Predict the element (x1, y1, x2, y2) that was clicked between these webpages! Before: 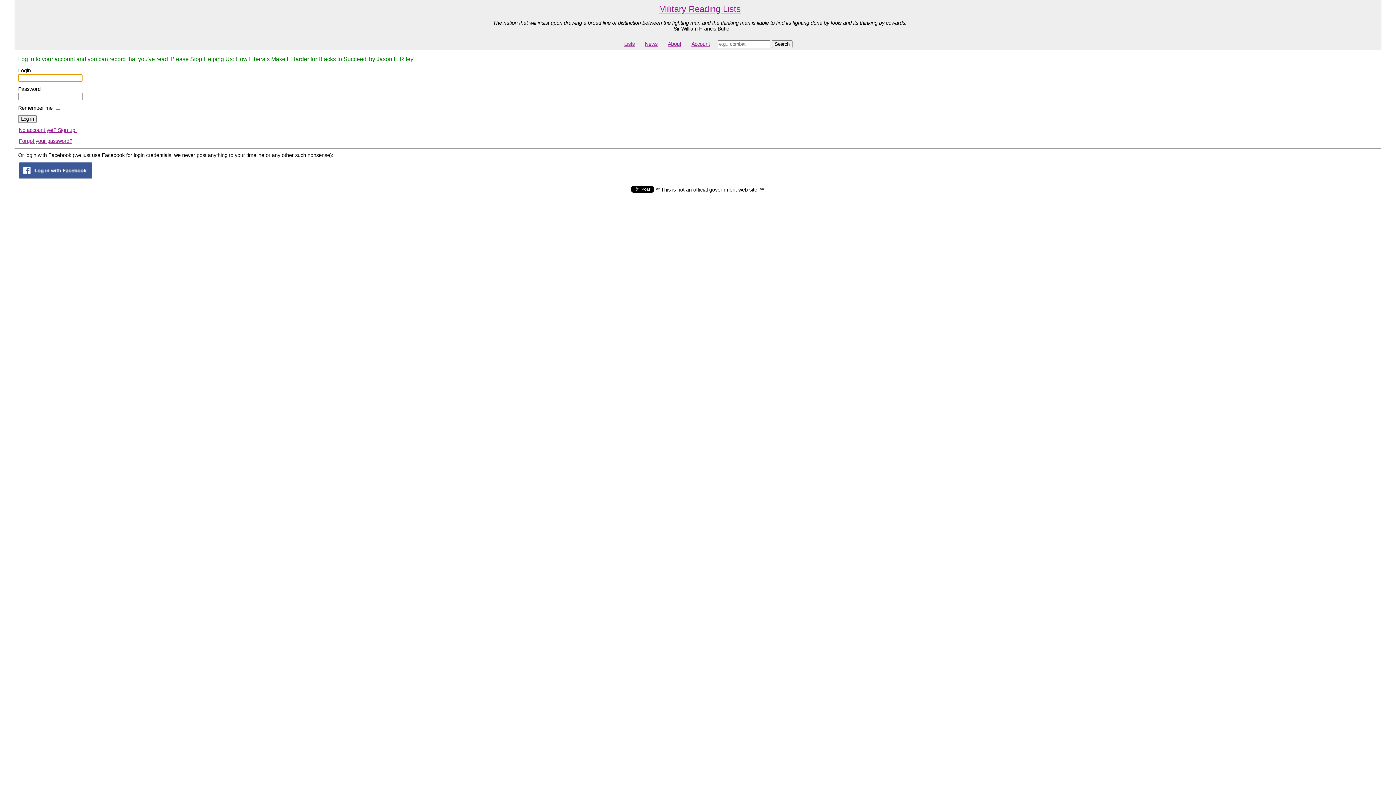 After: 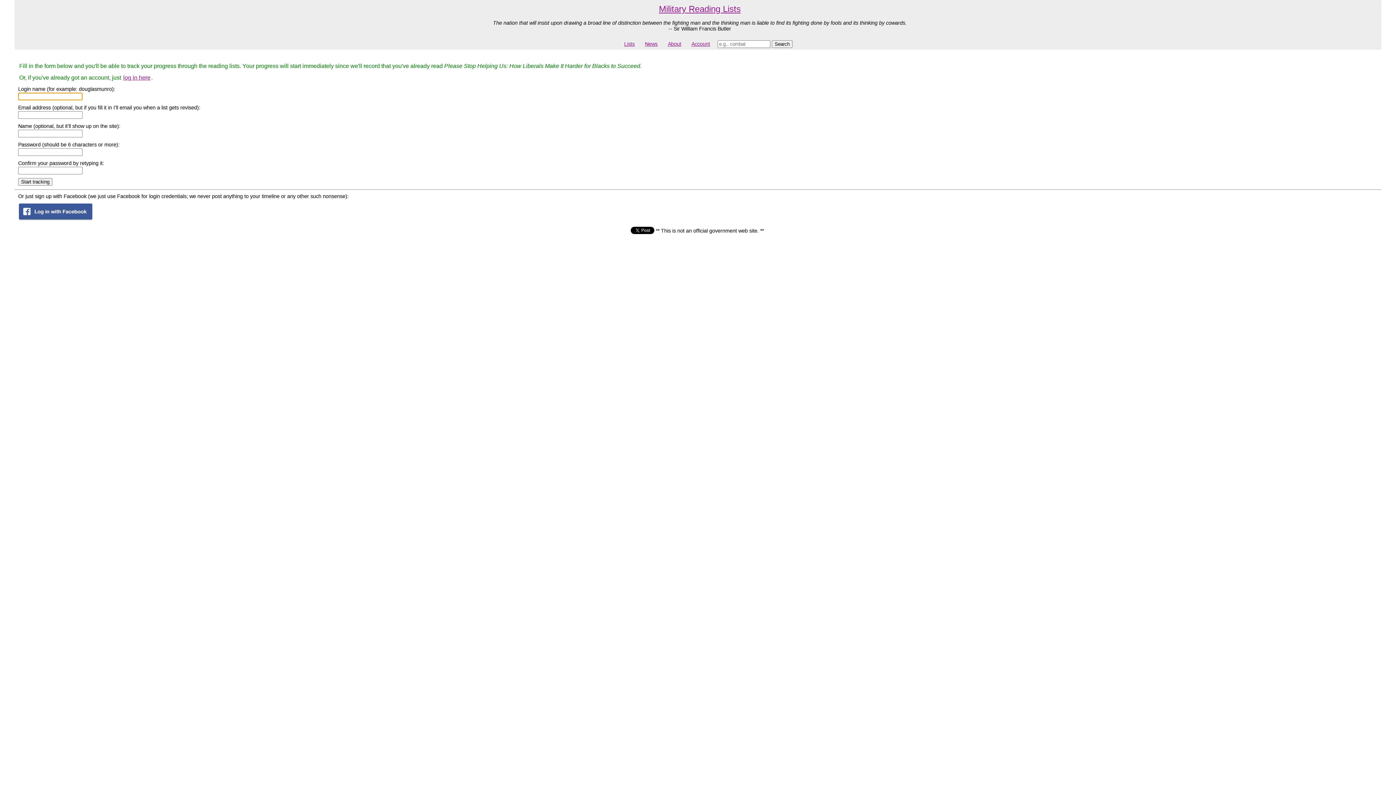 Action: label: No account yet? Sign up! bbox: (18, 126, 77, 133)